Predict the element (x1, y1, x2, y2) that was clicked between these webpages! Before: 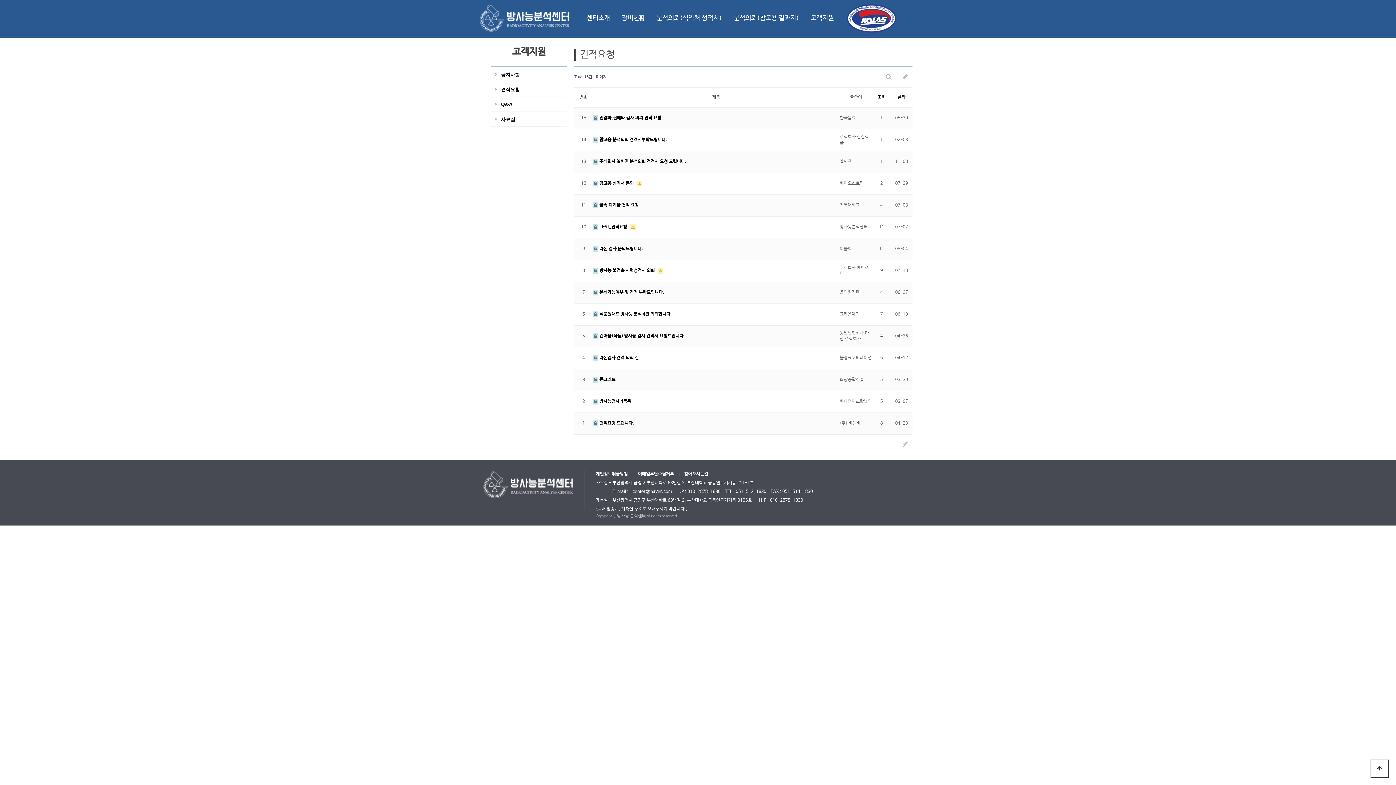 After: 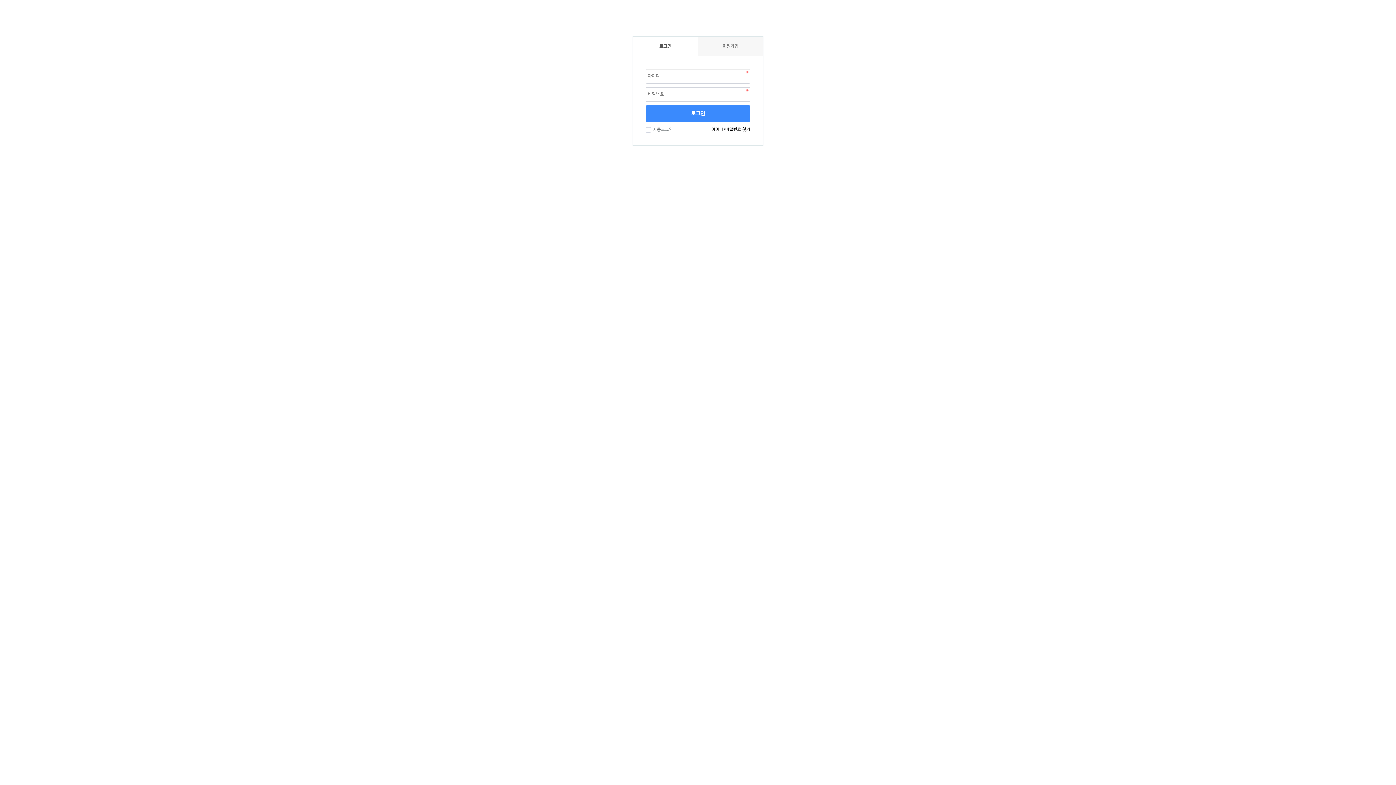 Action: label:  건어물(식품) 방사능 검사 견적서 요청드립니다. bbox: (592, 333, 685, 338)